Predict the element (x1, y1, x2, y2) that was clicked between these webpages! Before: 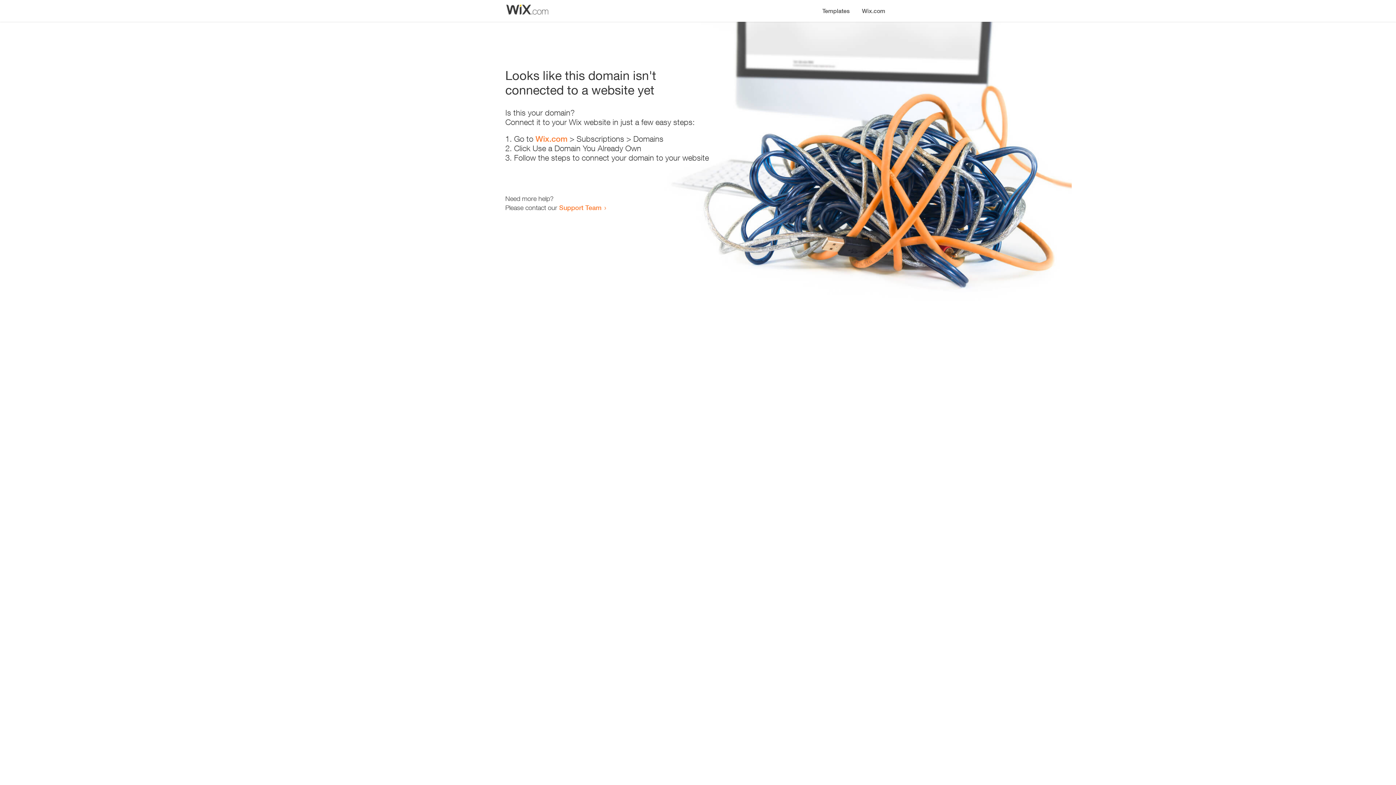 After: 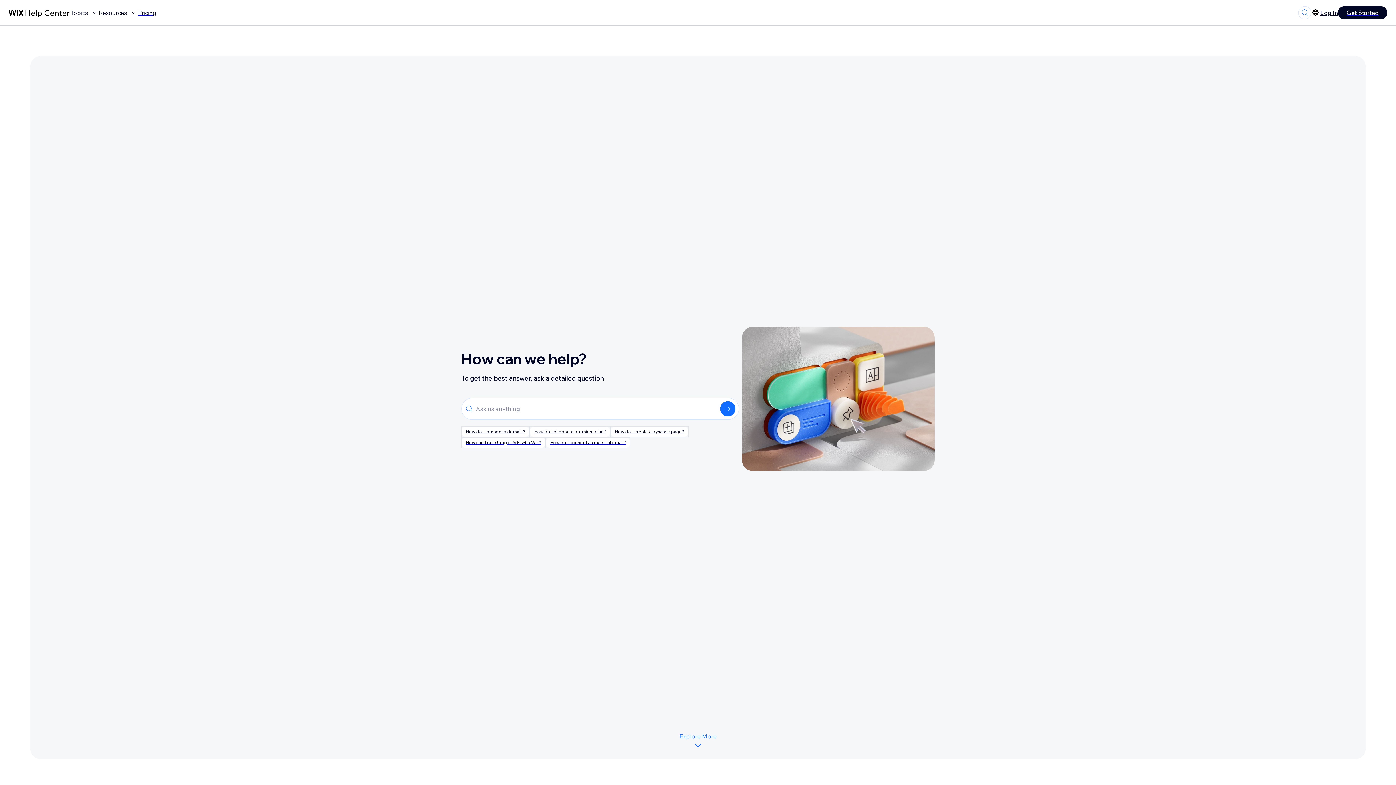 Action: bbox: (559, 203, 601, 211) label: Support Team